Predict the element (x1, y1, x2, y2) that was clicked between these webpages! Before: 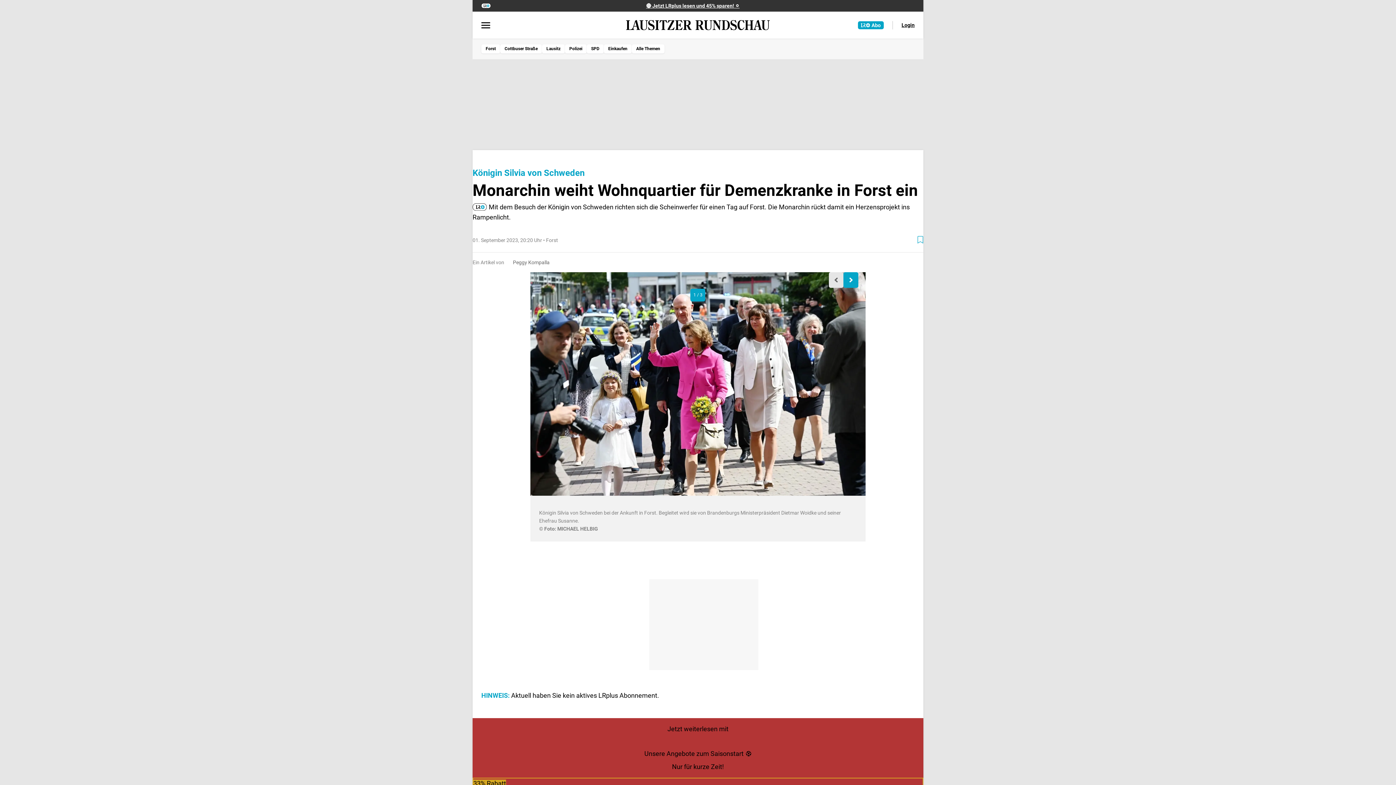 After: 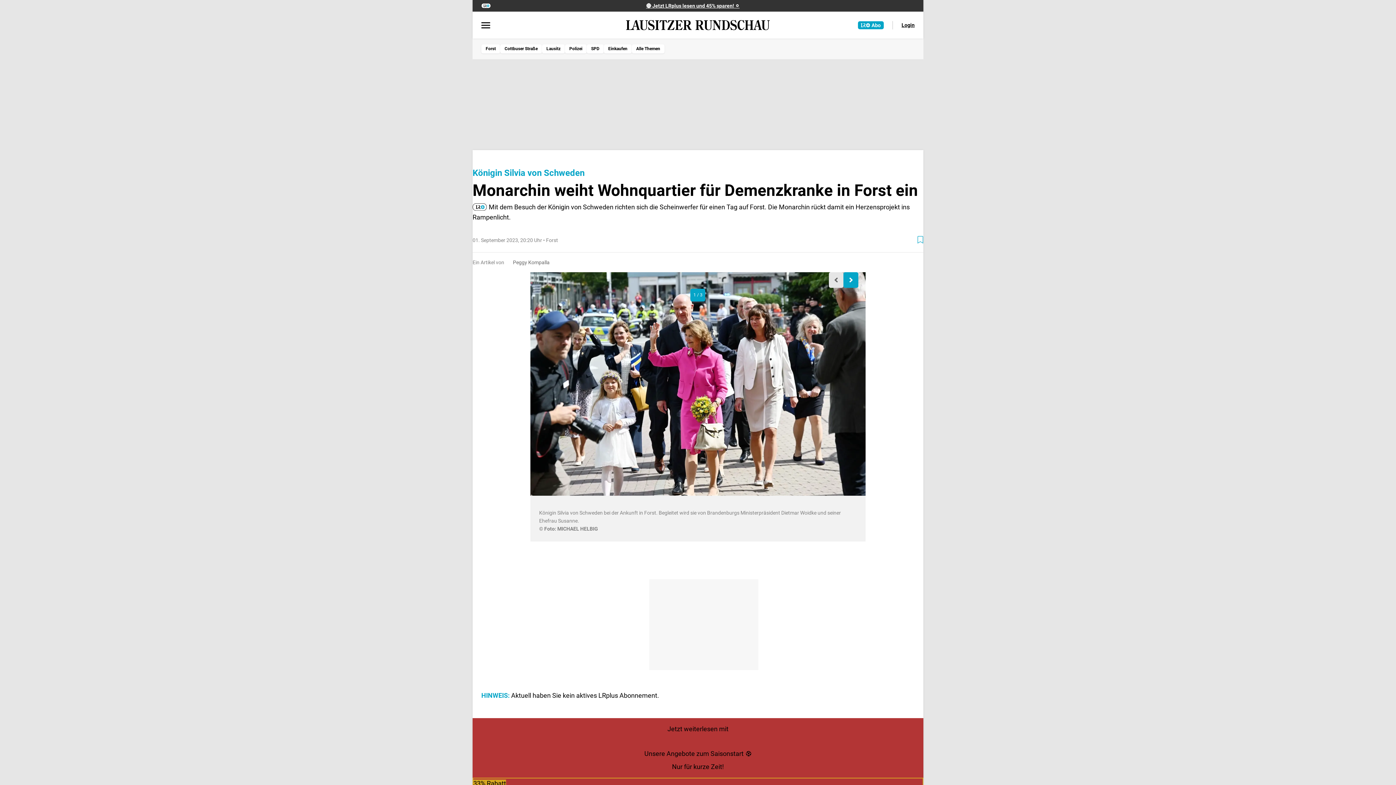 Action: label: 🔴 Jetzt LRplus lesen und 45% sparen! ⚪ bbox: (490, 2, 895, 8)